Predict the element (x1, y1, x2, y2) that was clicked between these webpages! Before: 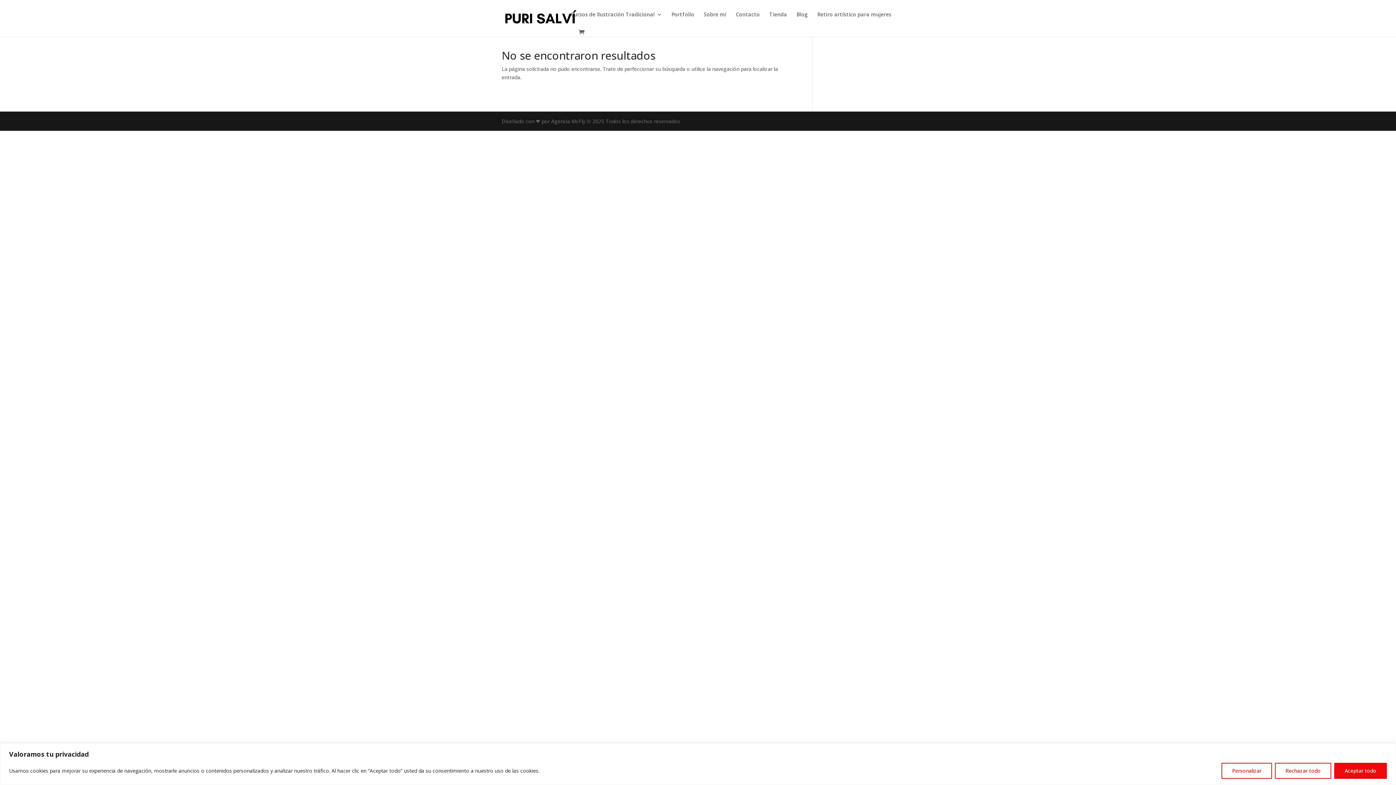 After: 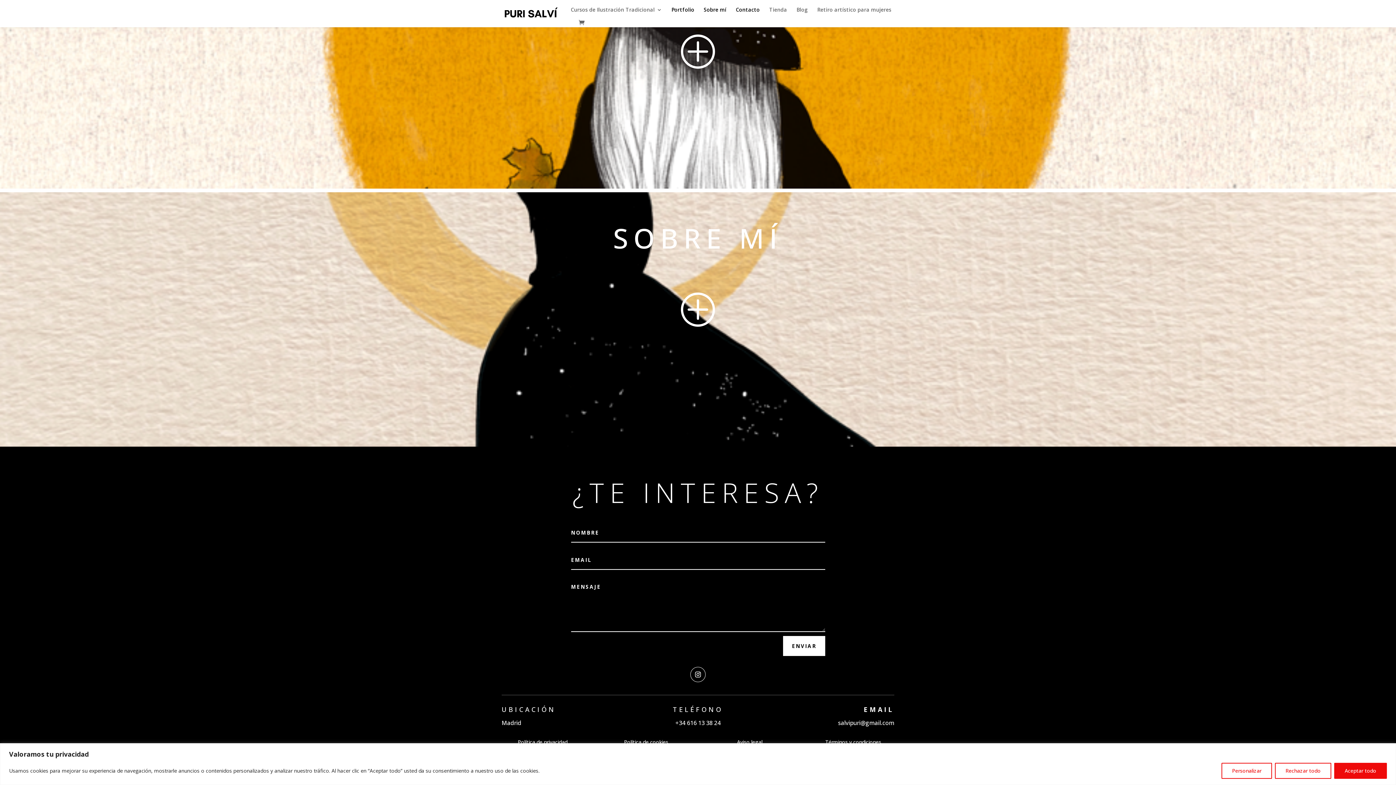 Action: label: Sobre mí bbox: (704, 12, 726, 29)